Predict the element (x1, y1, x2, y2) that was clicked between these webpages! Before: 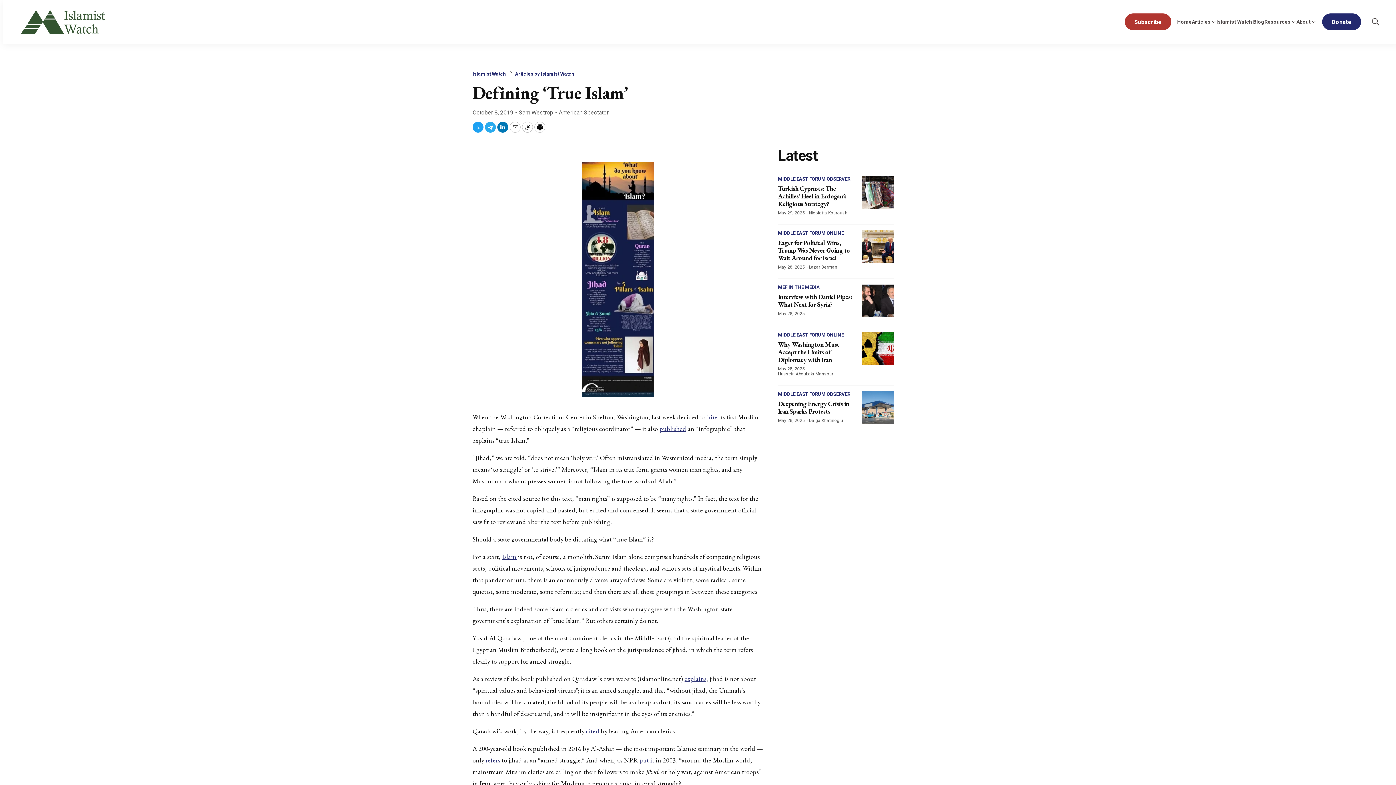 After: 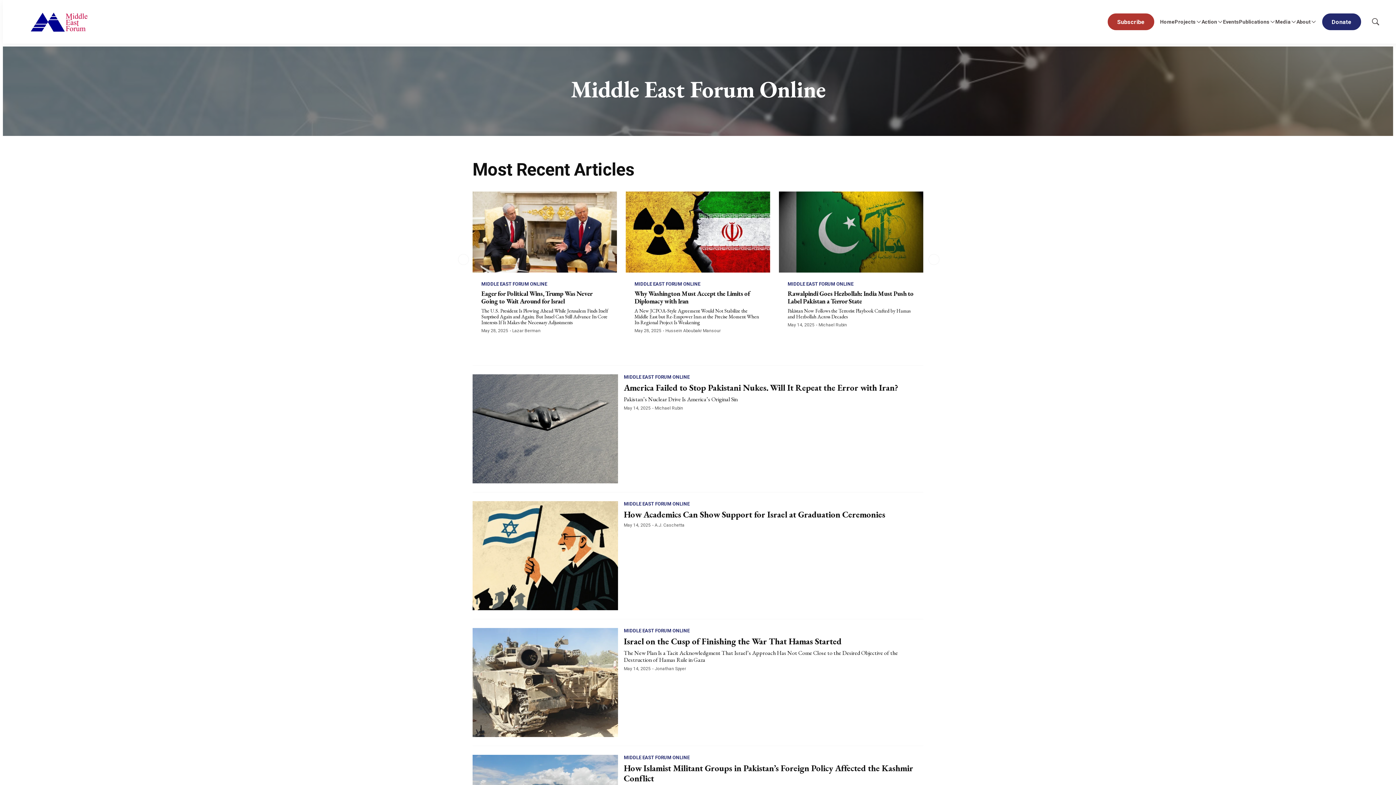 Action: label: MIDDLE EAST FORUM ONLINE bbox: (778, 332, 844, 337)